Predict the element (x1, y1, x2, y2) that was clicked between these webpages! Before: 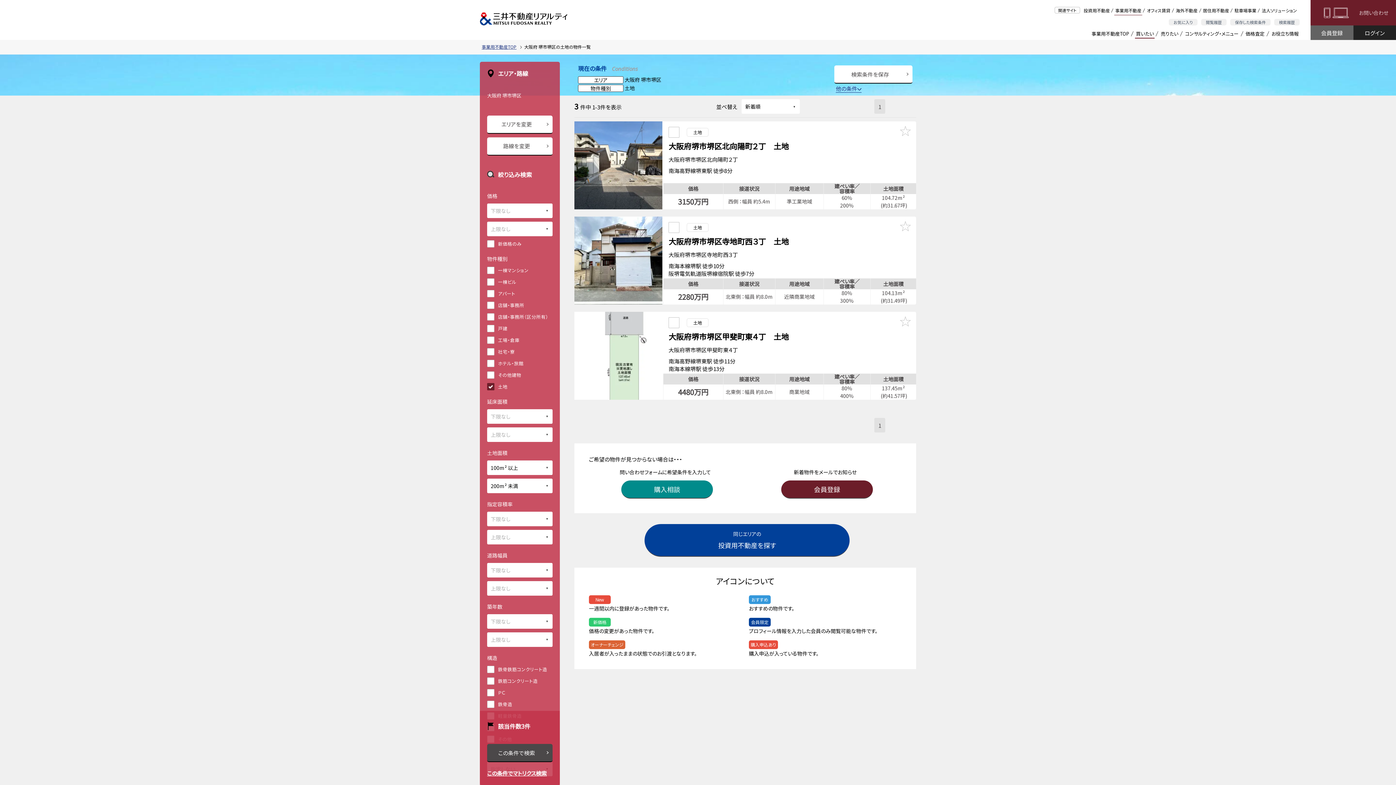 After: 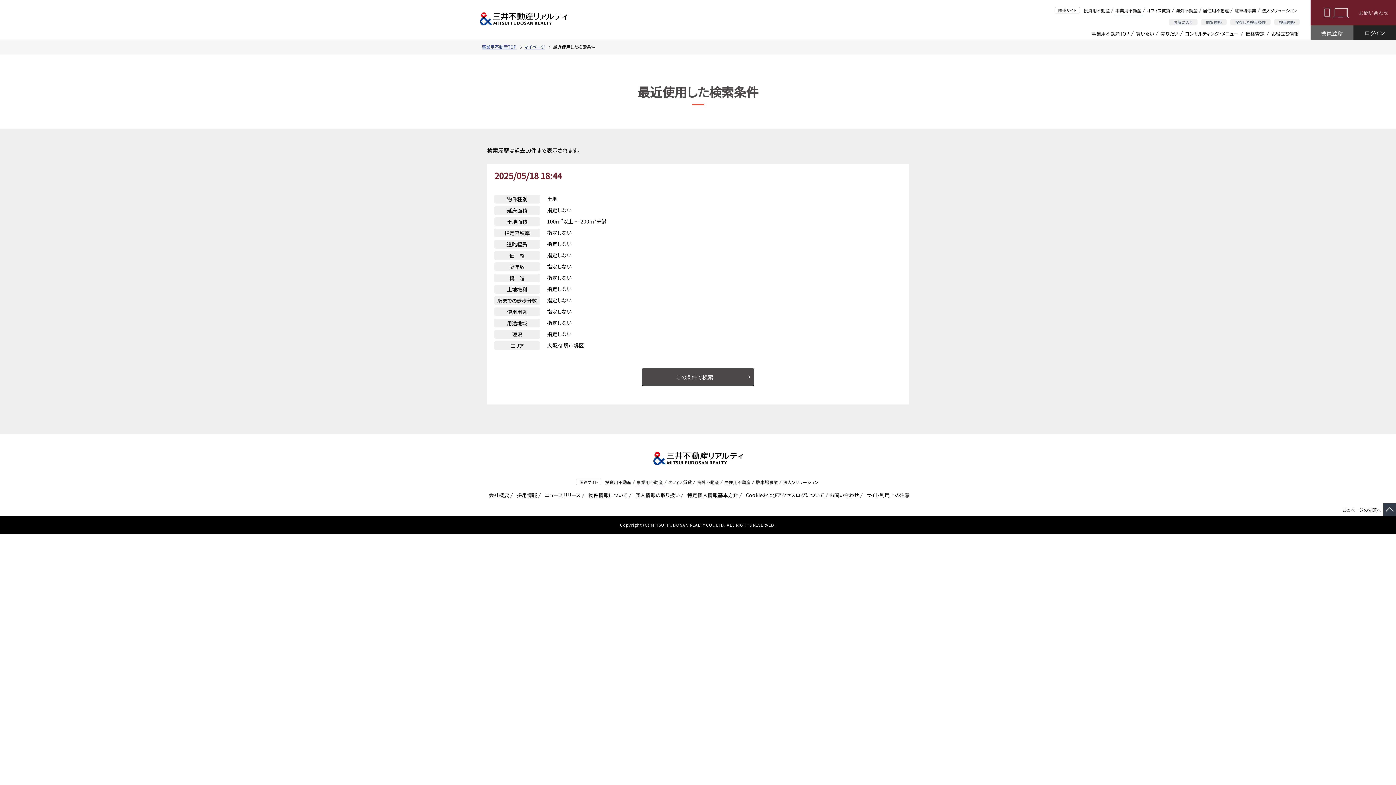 Action: label: 検索履歴 bbox: (1274, 18, 1300, 25)